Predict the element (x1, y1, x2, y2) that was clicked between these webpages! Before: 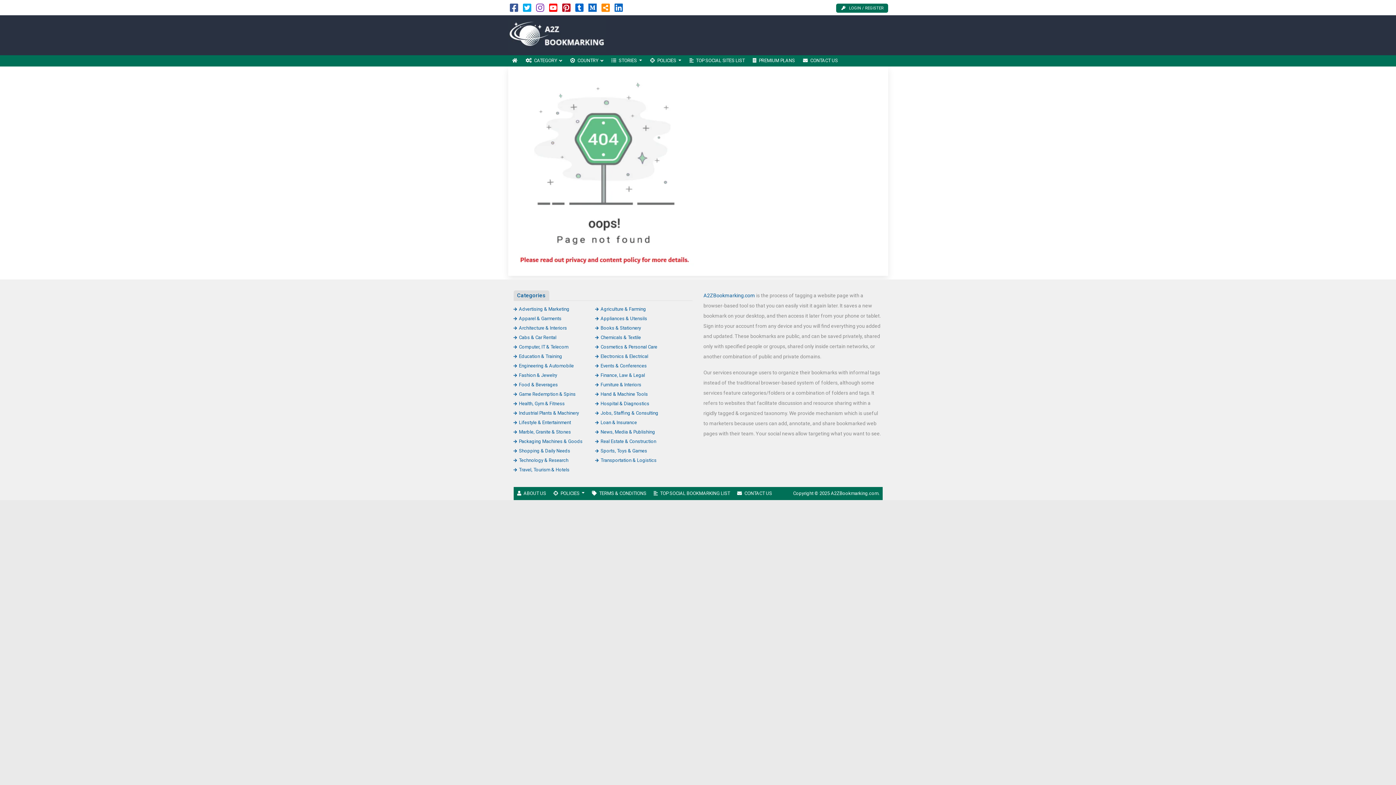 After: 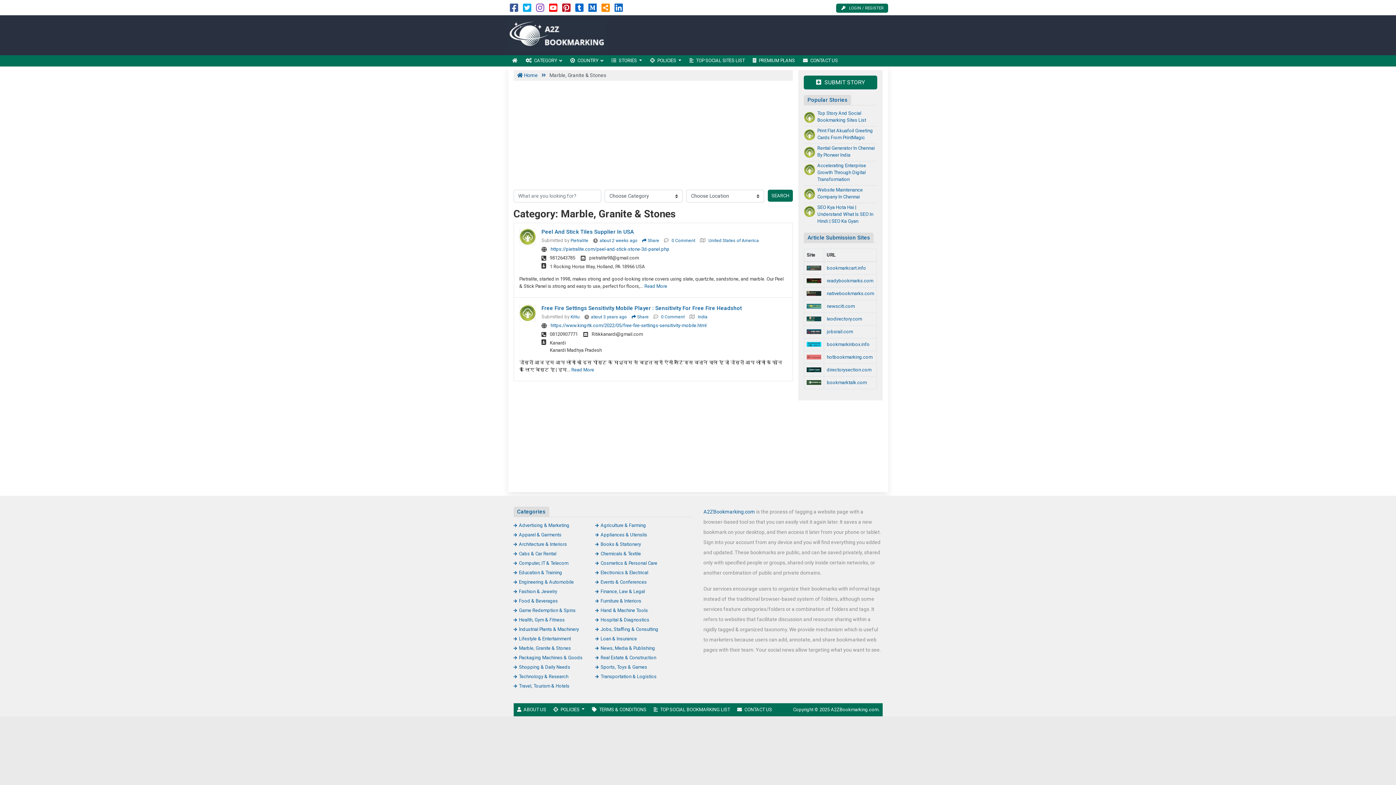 Action: bbox: (513, 429, 571, 434) label: Marble, Granite & Stones